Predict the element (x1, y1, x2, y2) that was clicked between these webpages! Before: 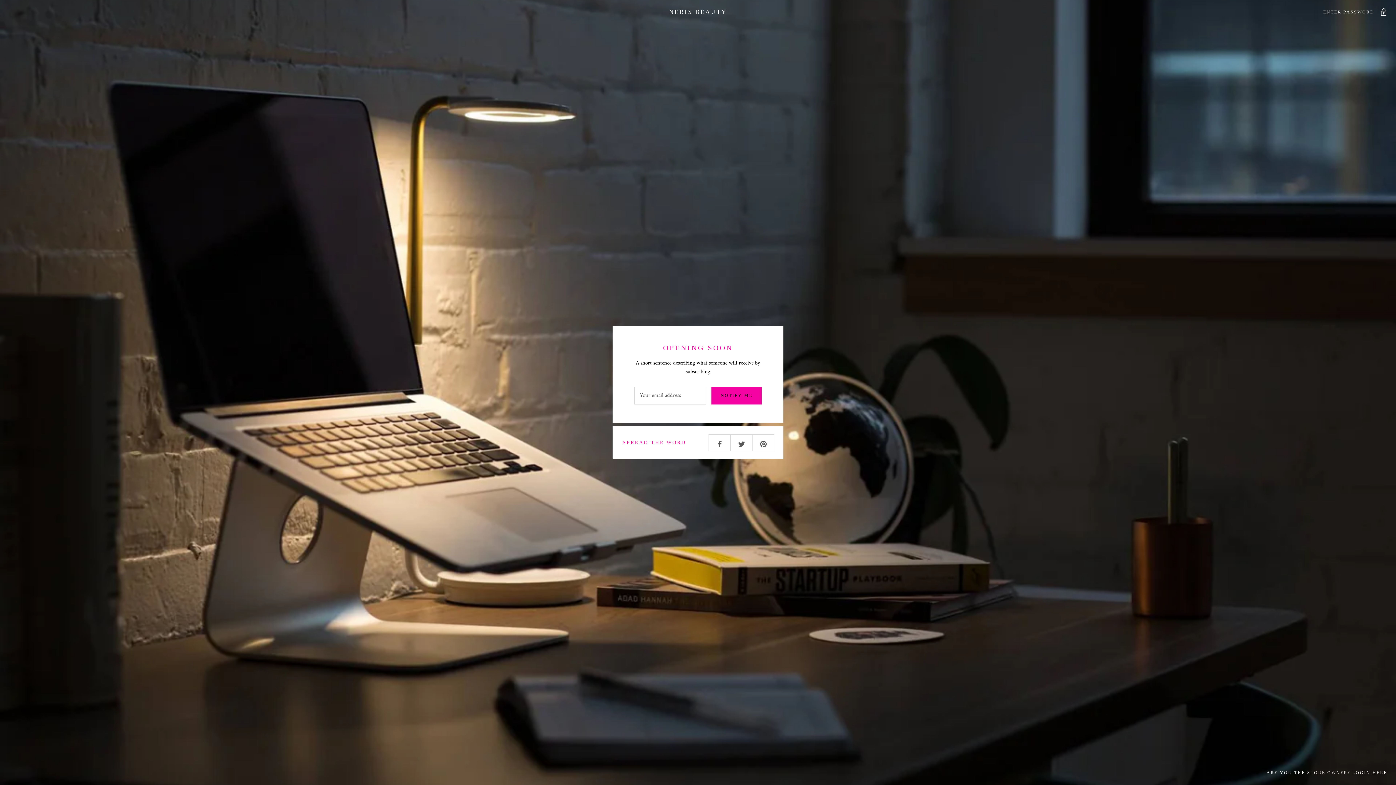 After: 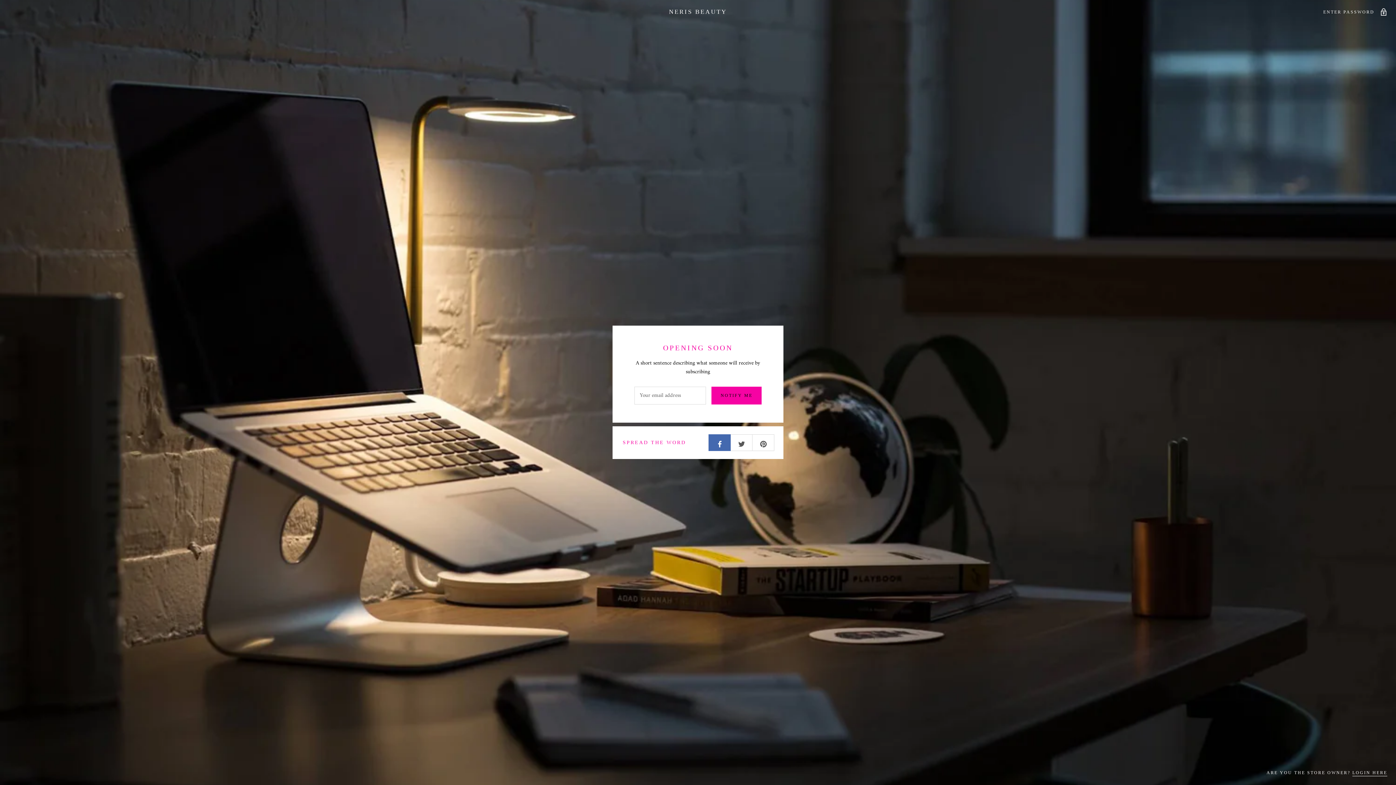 Action: bbox: (708, 434, 730, 450)